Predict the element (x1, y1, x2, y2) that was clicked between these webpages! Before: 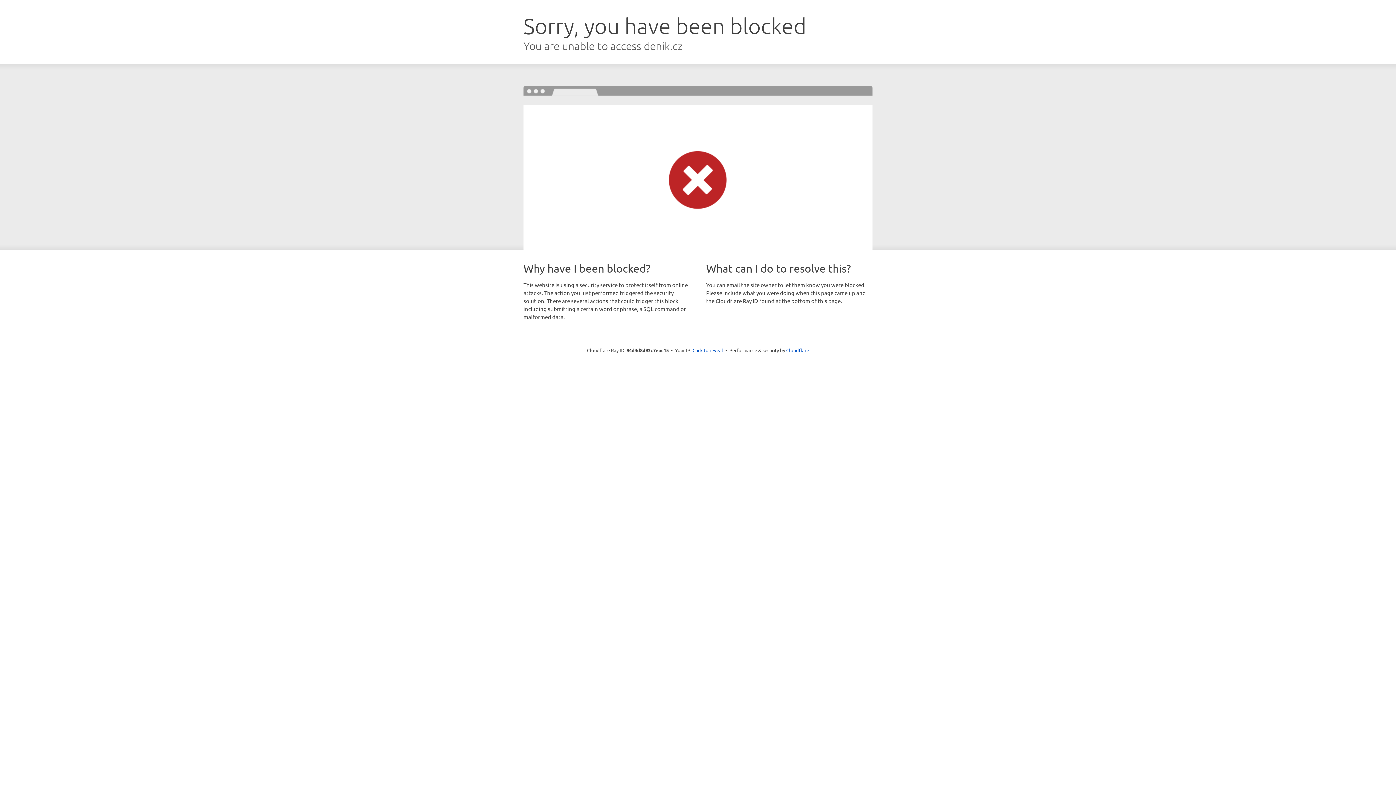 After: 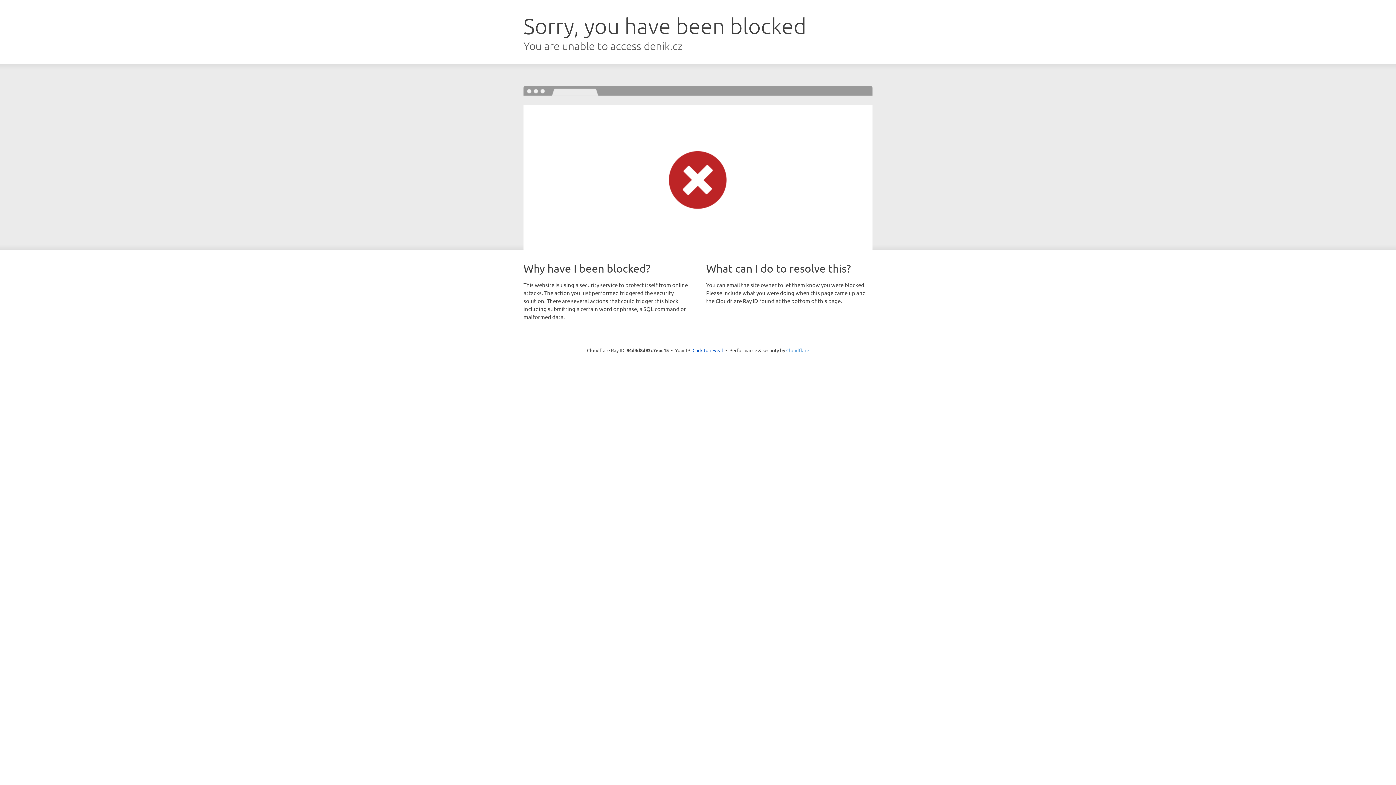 Action: label: Cloudflare bbox: (786, 347, 809, 353)